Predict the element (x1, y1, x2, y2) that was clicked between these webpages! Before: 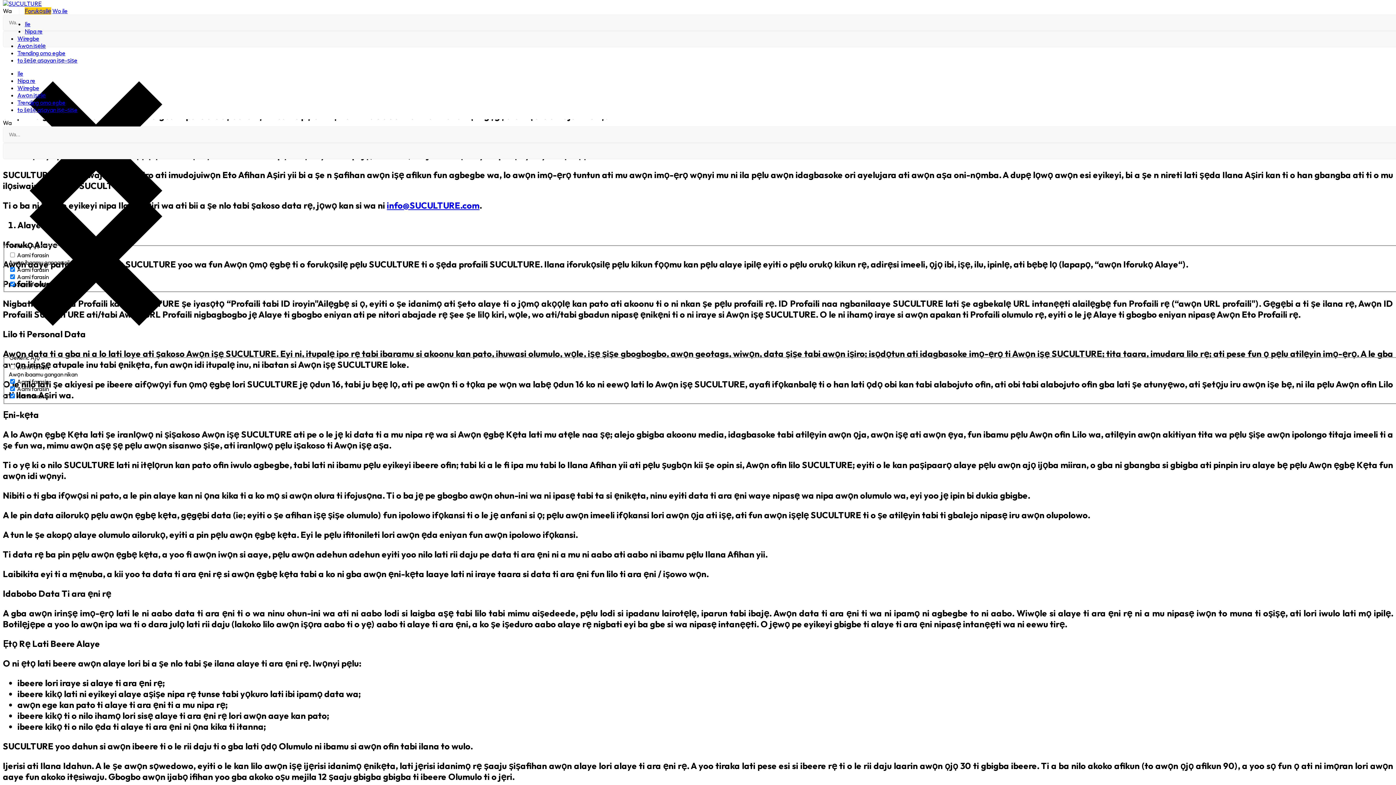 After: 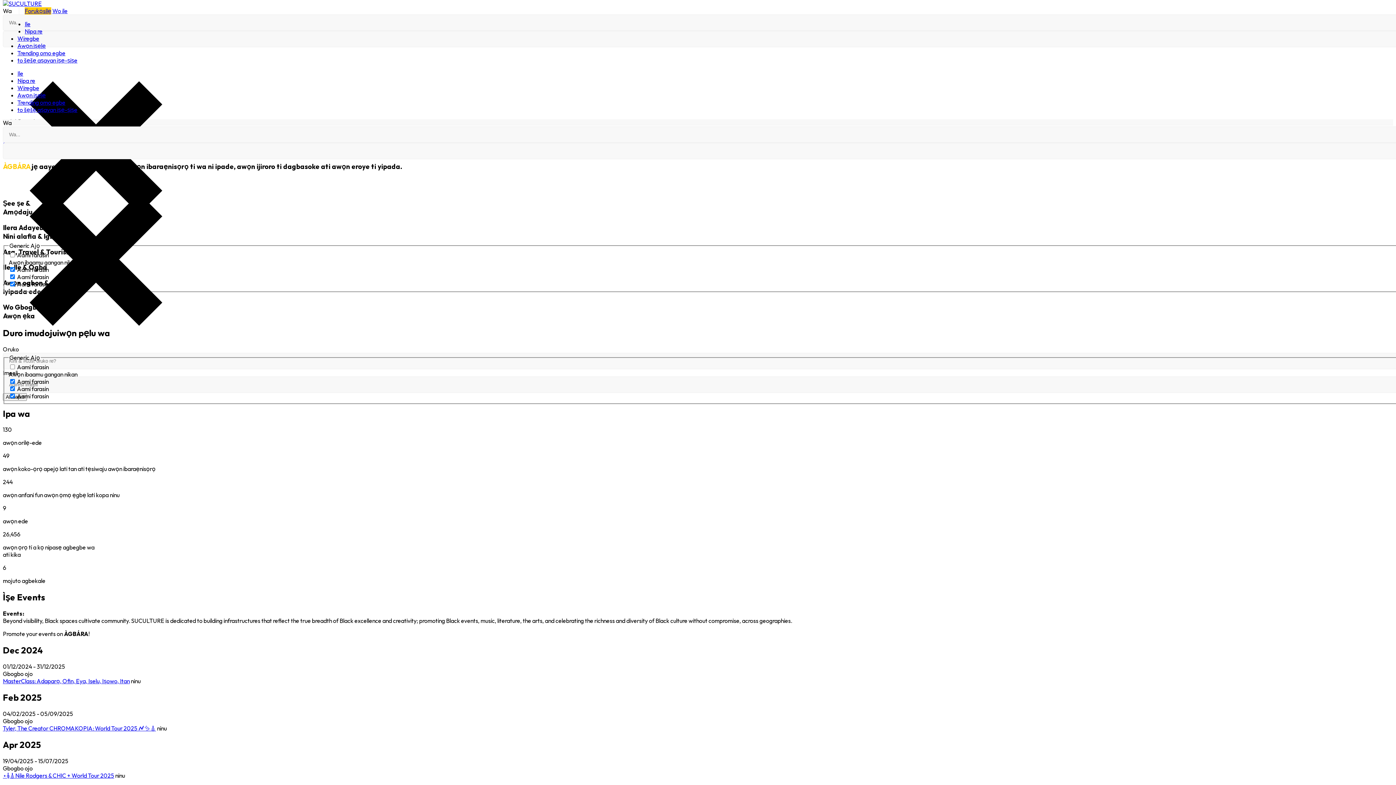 Action: bbox: (2, 0, 41, 7)